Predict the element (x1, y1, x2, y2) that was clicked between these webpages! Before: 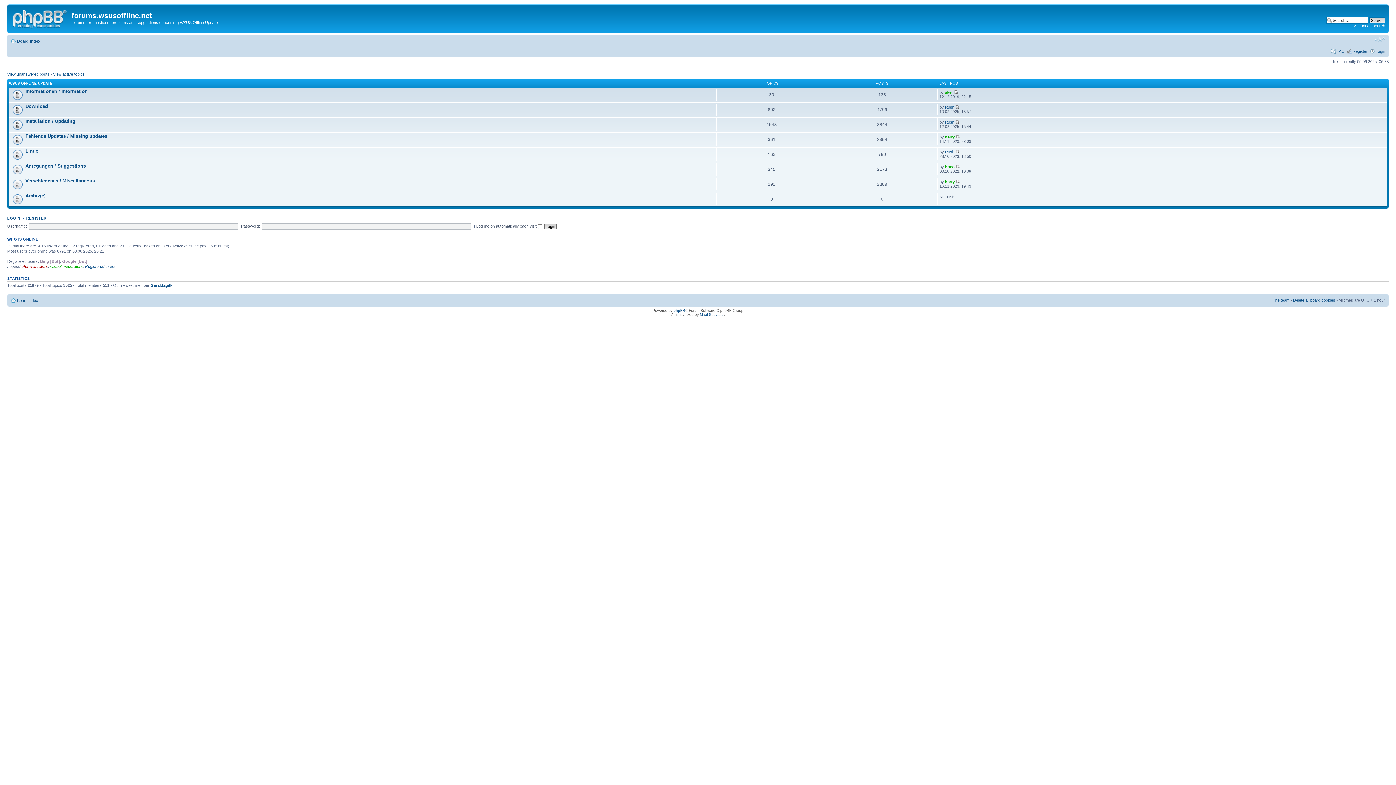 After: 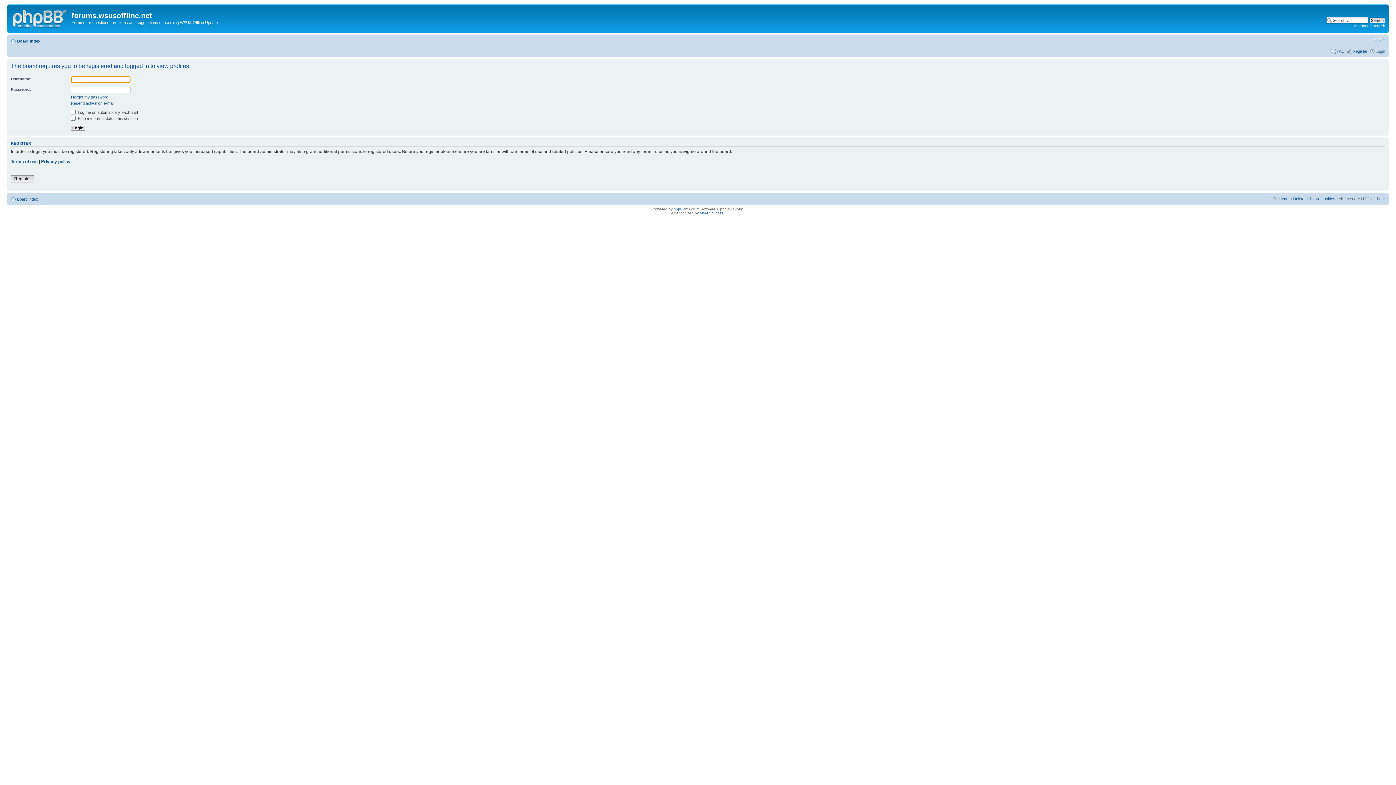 Action: bbox: (945, 105, 954, 109) label: Rush